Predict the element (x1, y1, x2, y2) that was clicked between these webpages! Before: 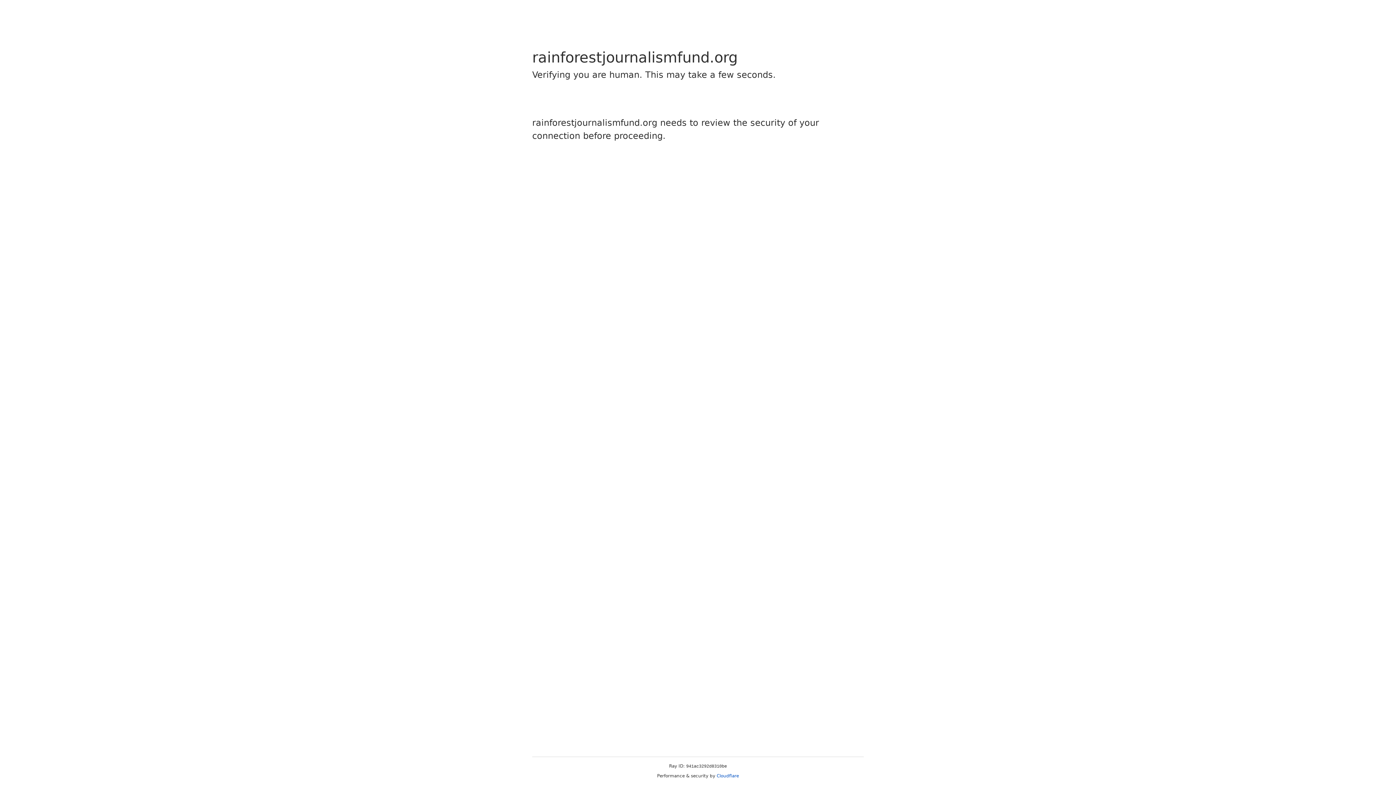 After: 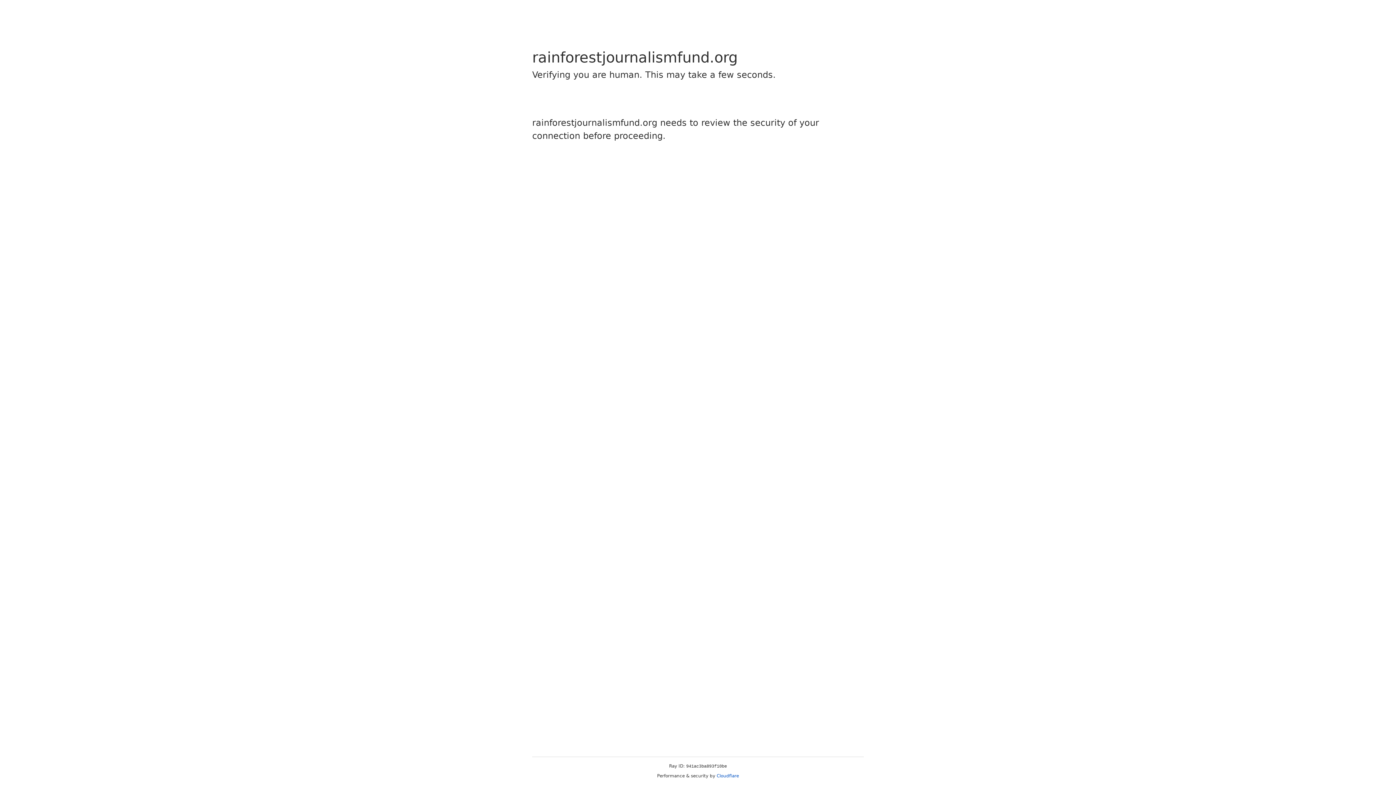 Action: label: Cloudflare bbox: (716, 773, 739, 778)